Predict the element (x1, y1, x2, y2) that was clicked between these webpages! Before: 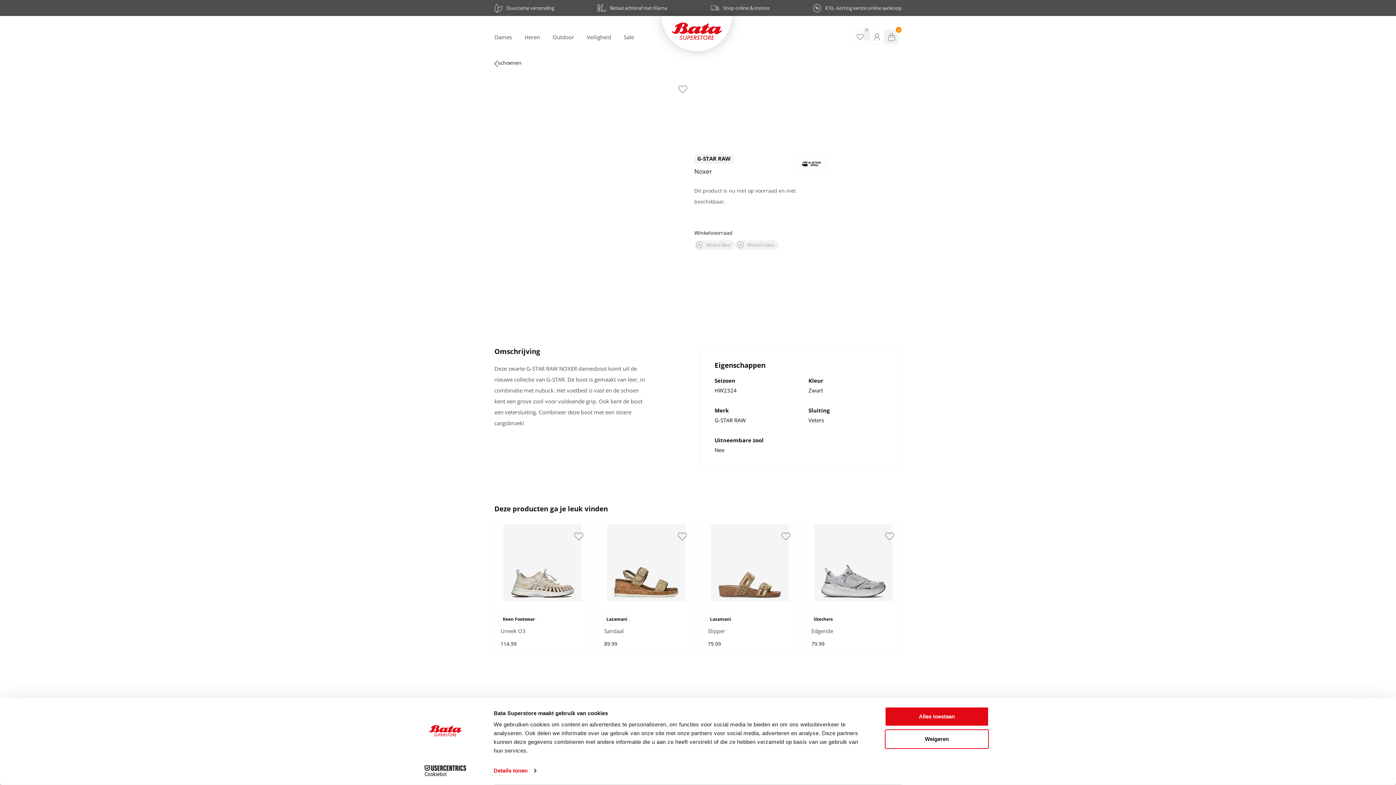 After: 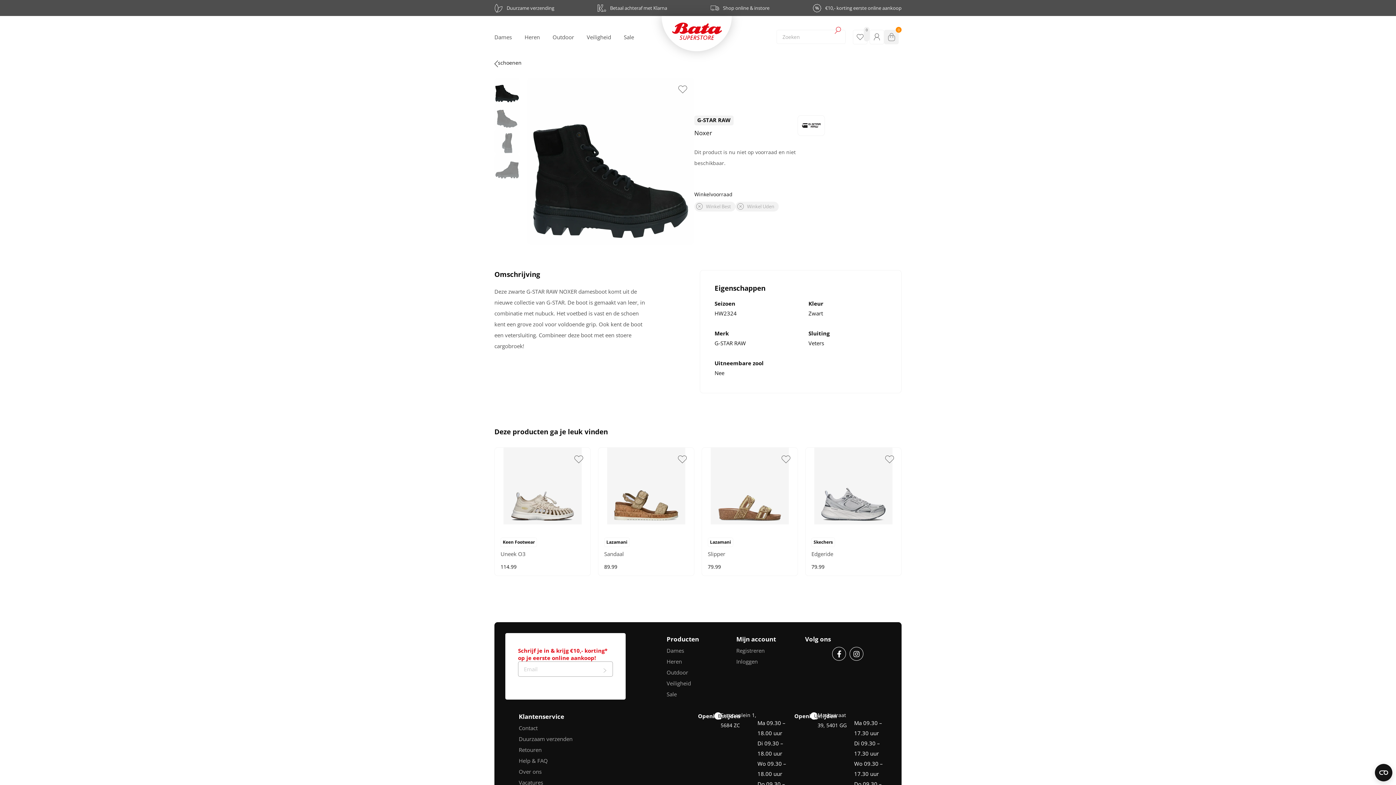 Action: bbox: (885, 729, 989, 749) label: Weigeren